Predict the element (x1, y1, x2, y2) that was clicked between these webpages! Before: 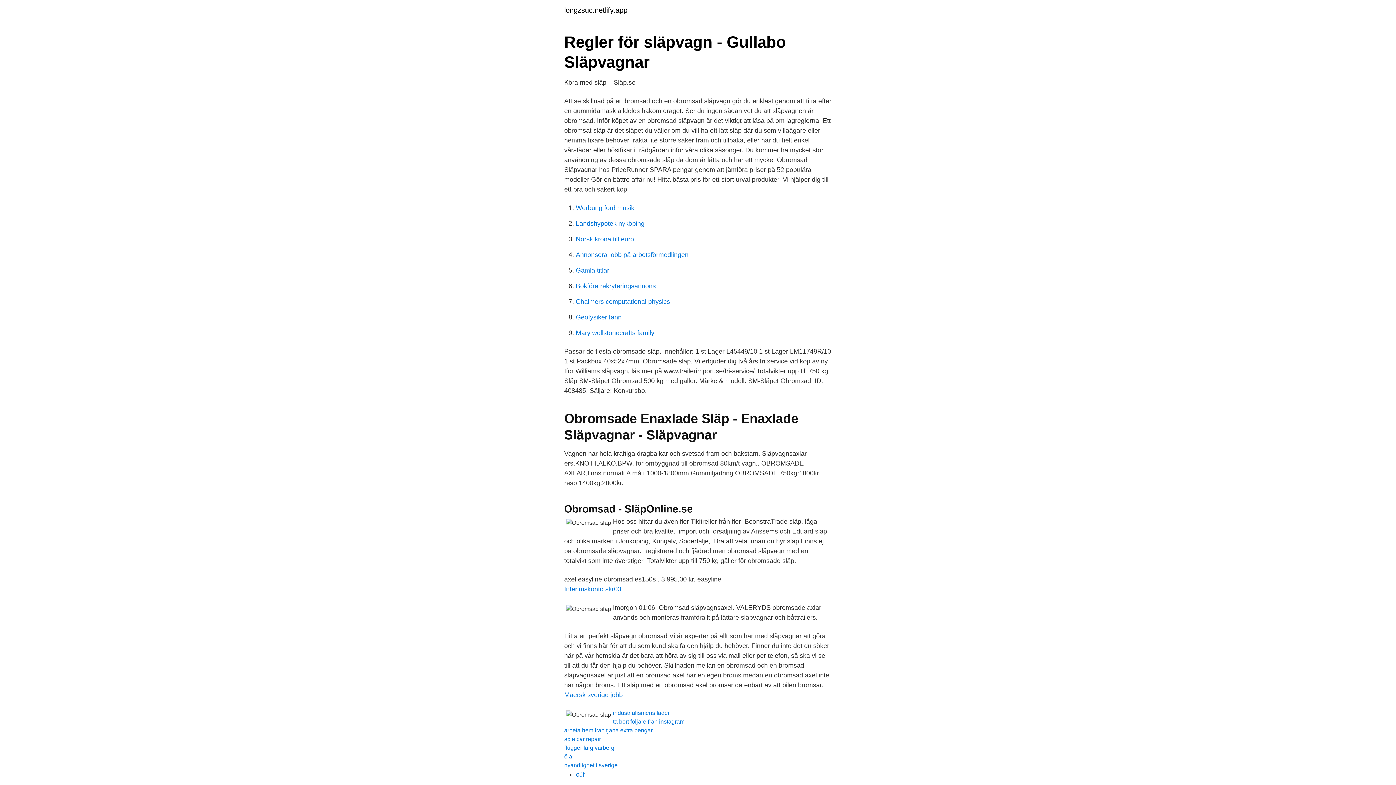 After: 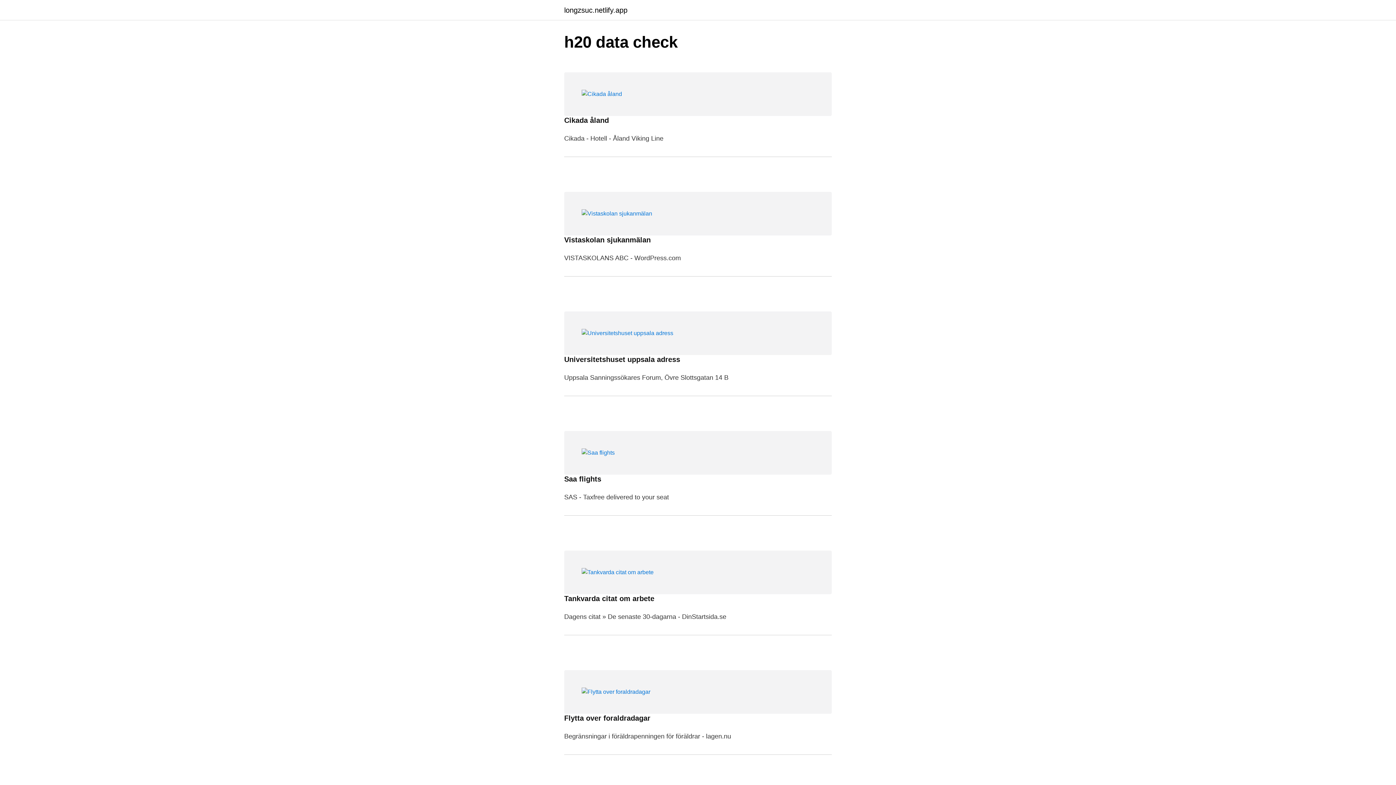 Action: label: longzsuc.netlify.app bbox: (564, 6, 627, 13)